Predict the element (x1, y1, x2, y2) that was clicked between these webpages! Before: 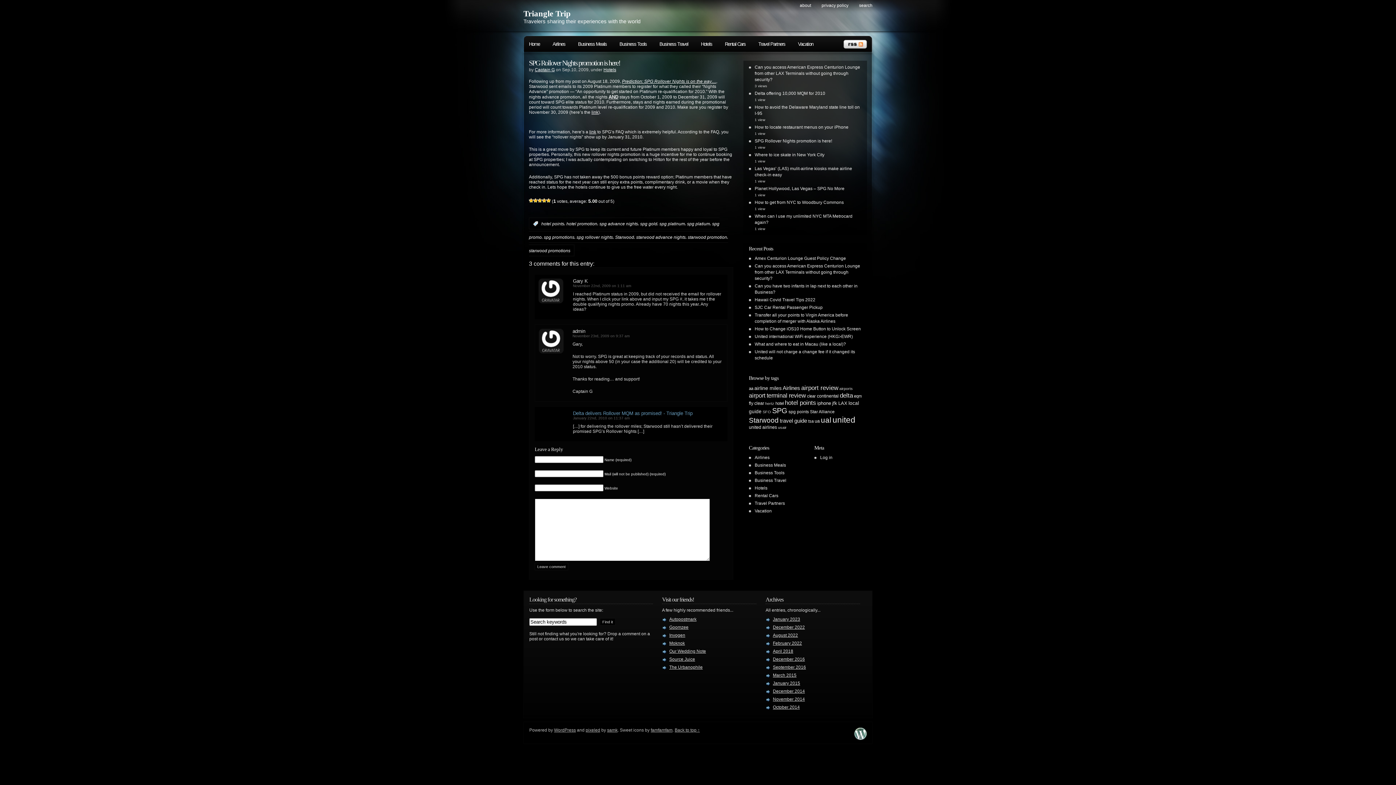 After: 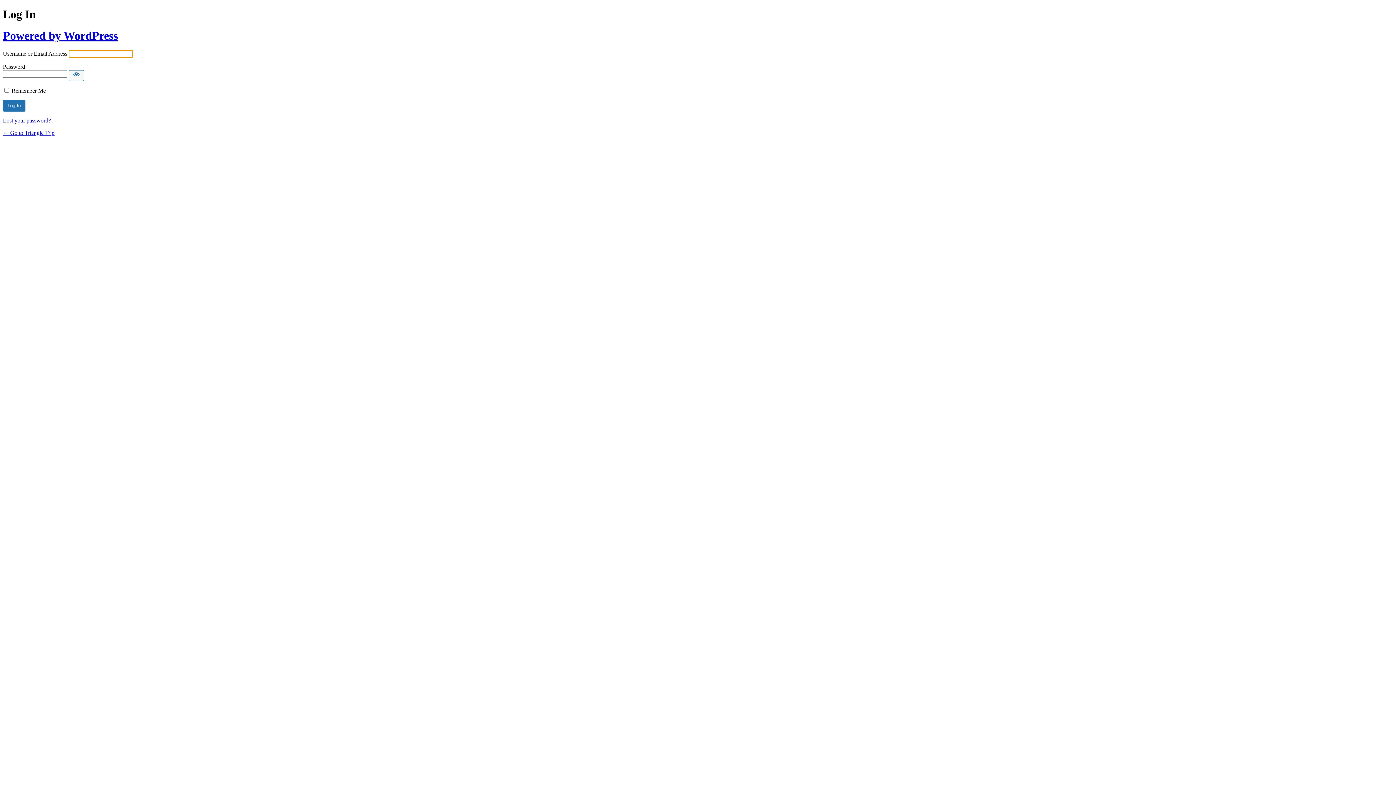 Action: bbox: (820, 455, 832, 460) label: Log in